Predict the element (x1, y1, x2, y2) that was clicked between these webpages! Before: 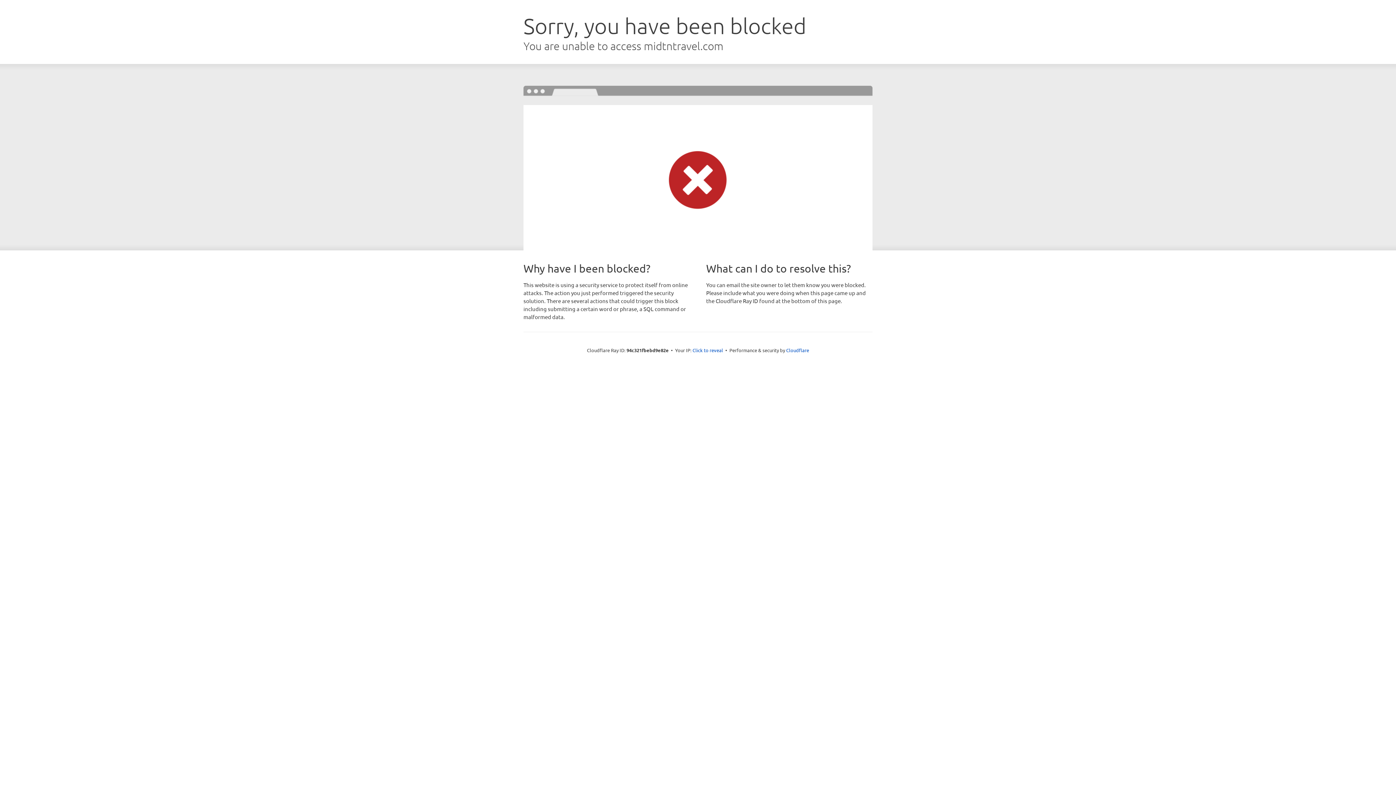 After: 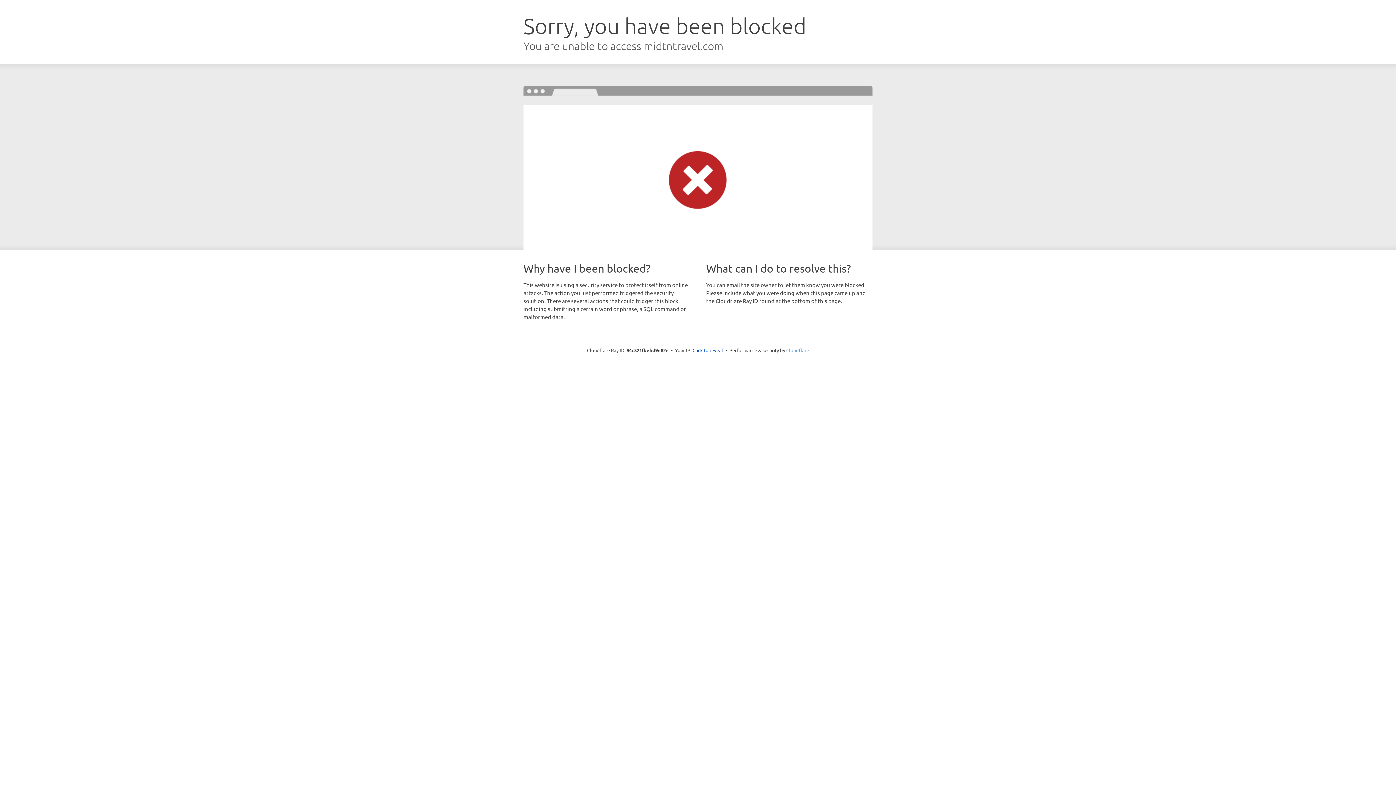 Action: bbox: (786, 347, 809, 353) label: Cloudflare